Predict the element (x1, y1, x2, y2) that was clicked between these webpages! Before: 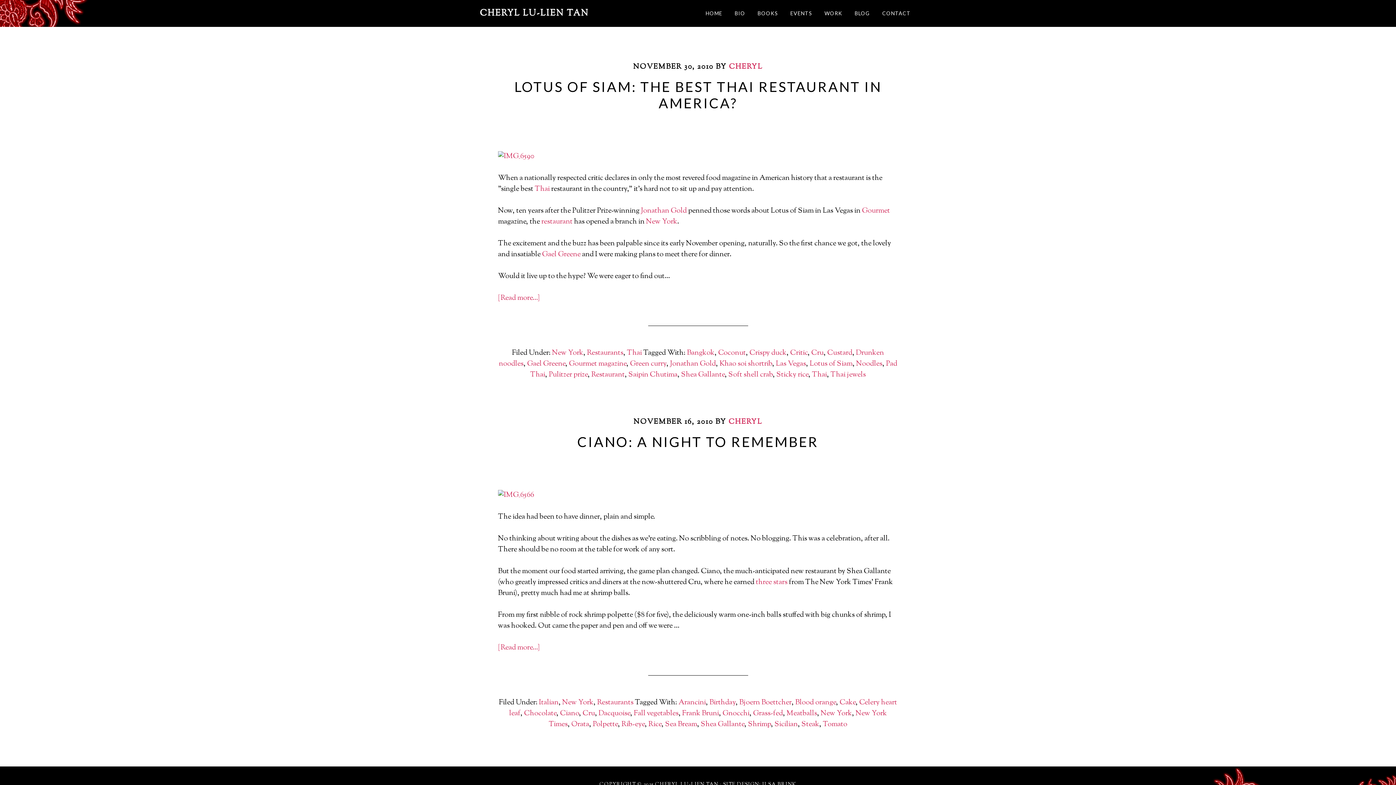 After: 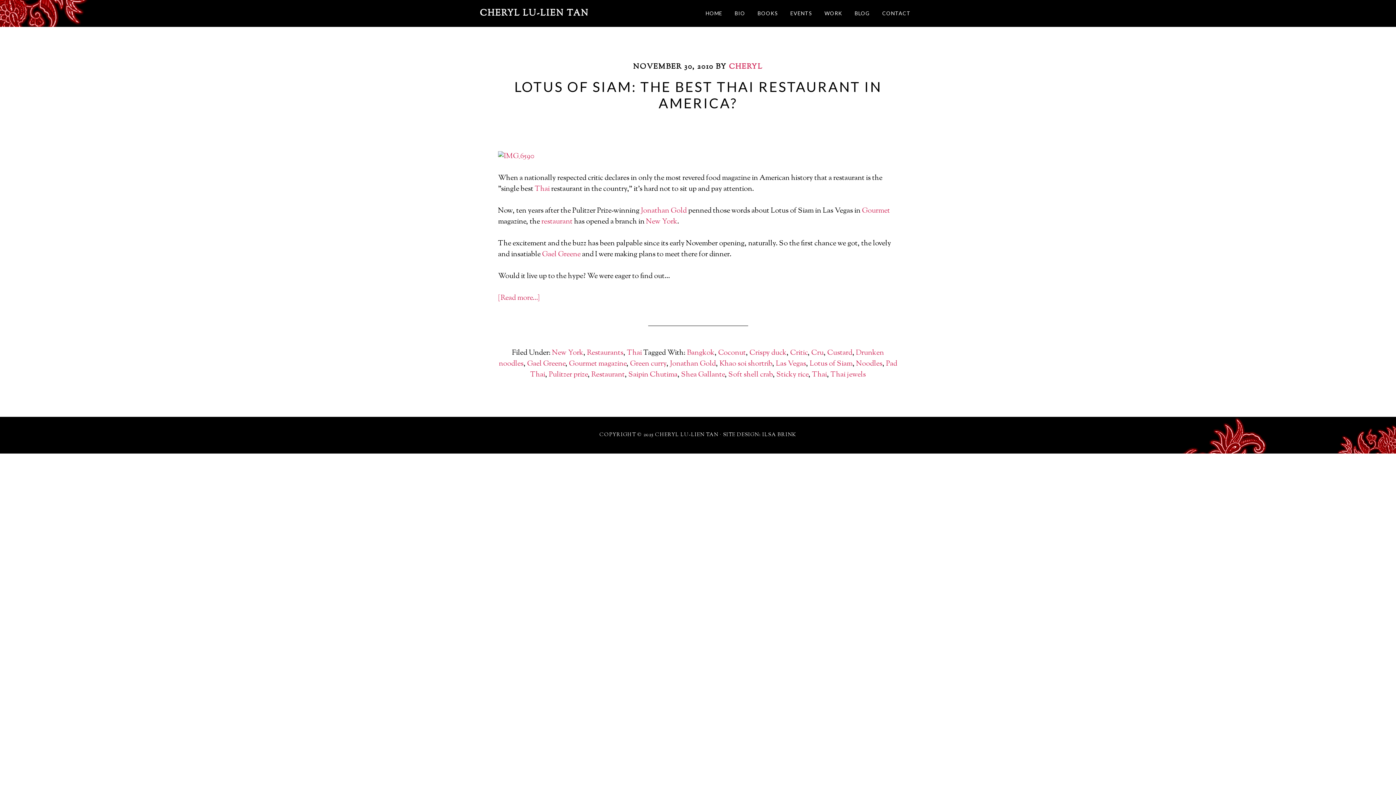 Action: bbox: (687, 348, 714, 358) label: Bangkok